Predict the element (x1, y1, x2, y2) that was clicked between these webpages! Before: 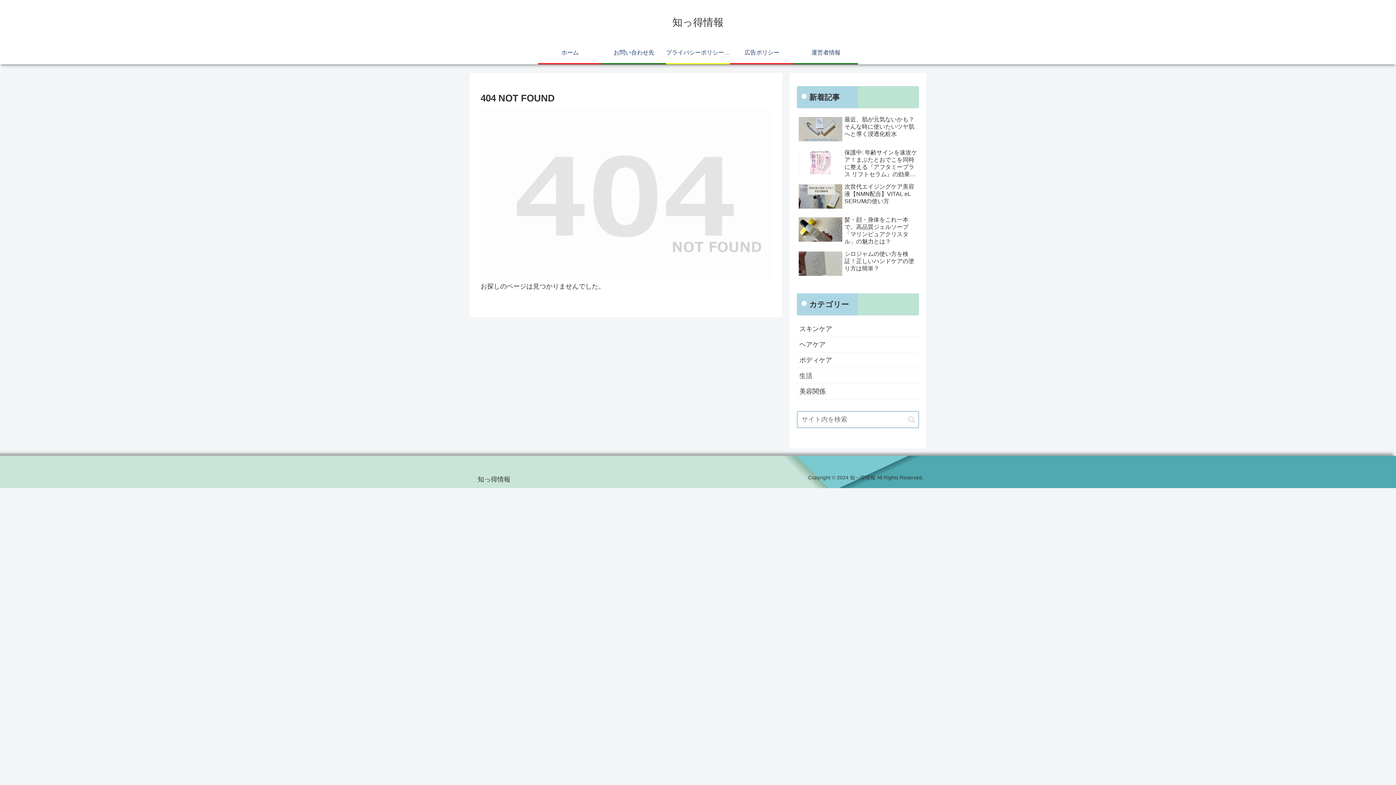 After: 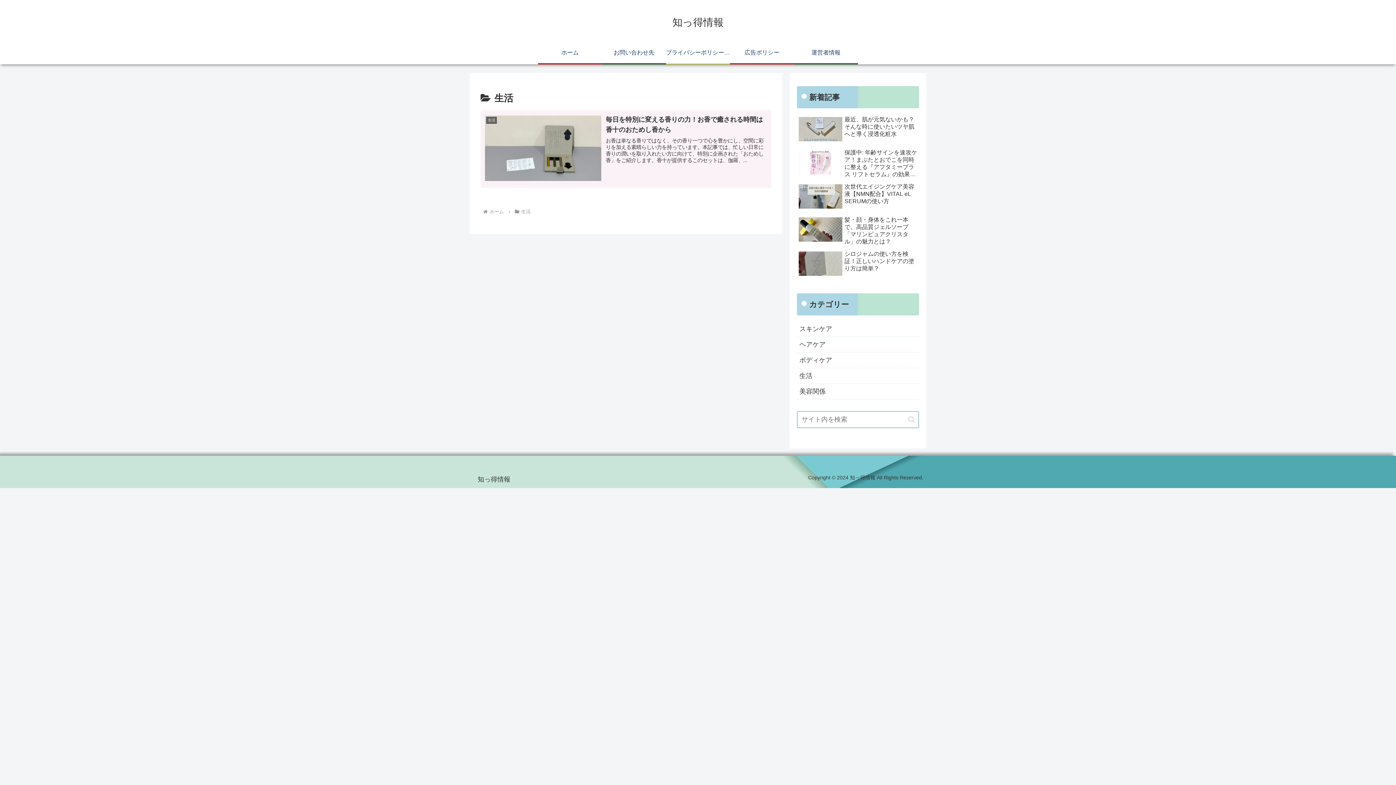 Action: label: 生活 bbox: (797, 368, 919, 383)